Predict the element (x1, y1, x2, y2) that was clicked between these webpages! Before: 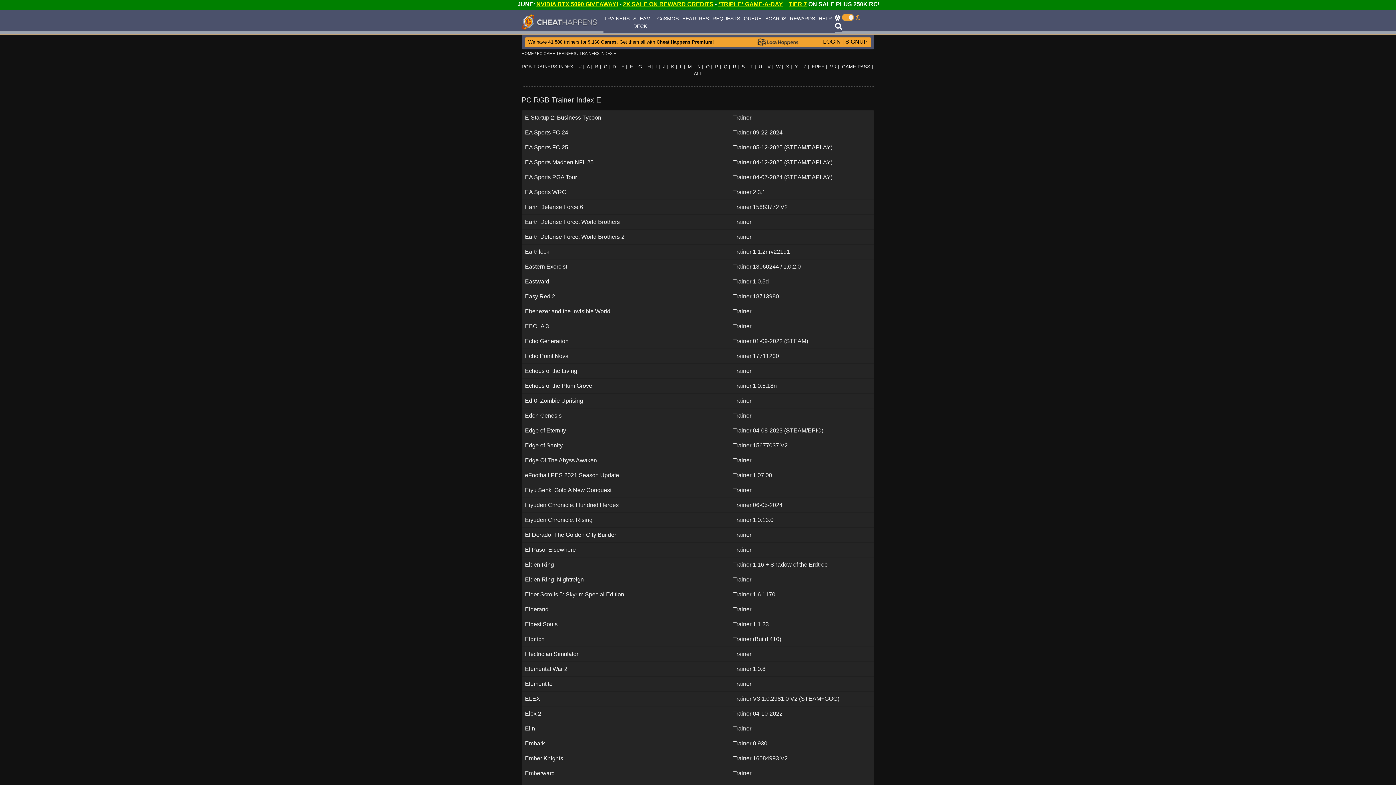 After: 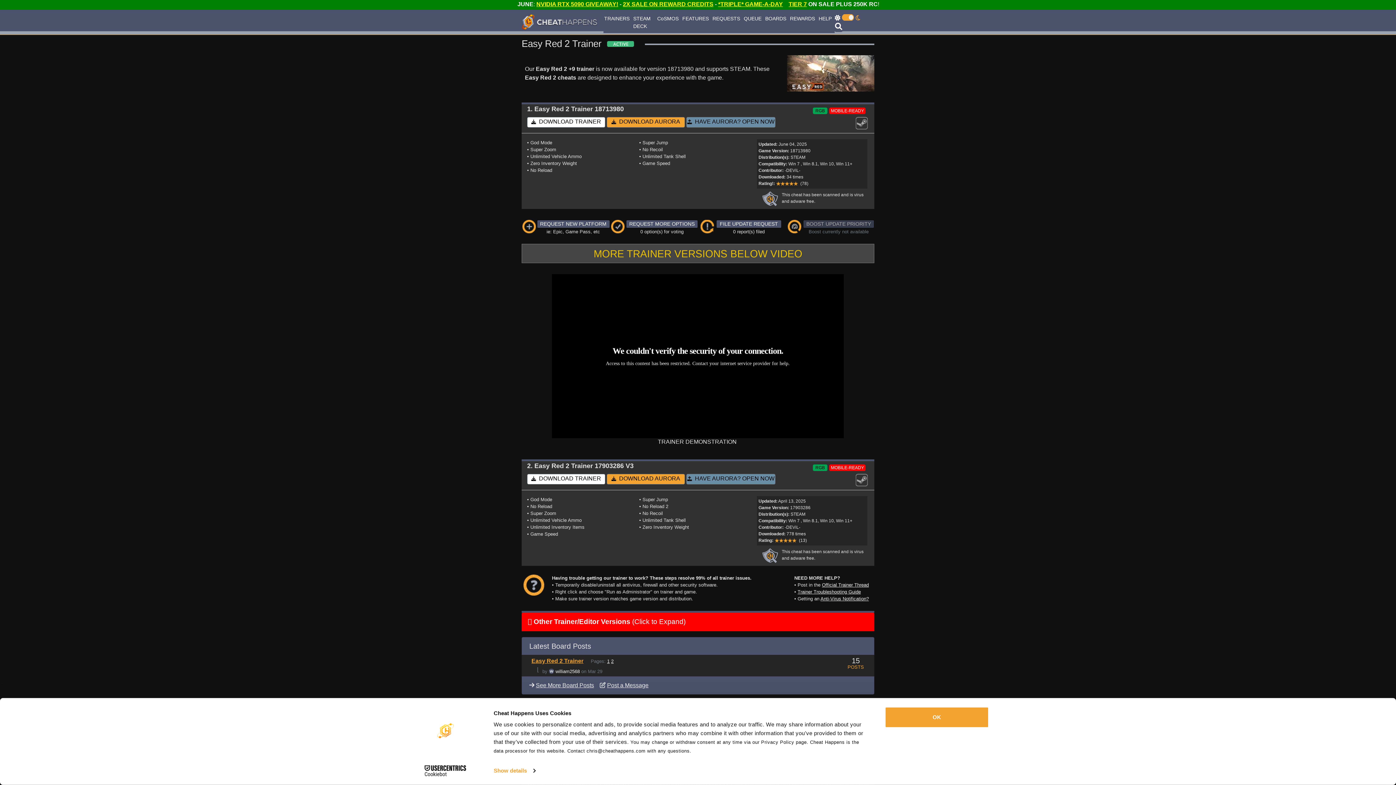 Action: bbox: (733, 293, 779, 299) label: Trainer 18713980